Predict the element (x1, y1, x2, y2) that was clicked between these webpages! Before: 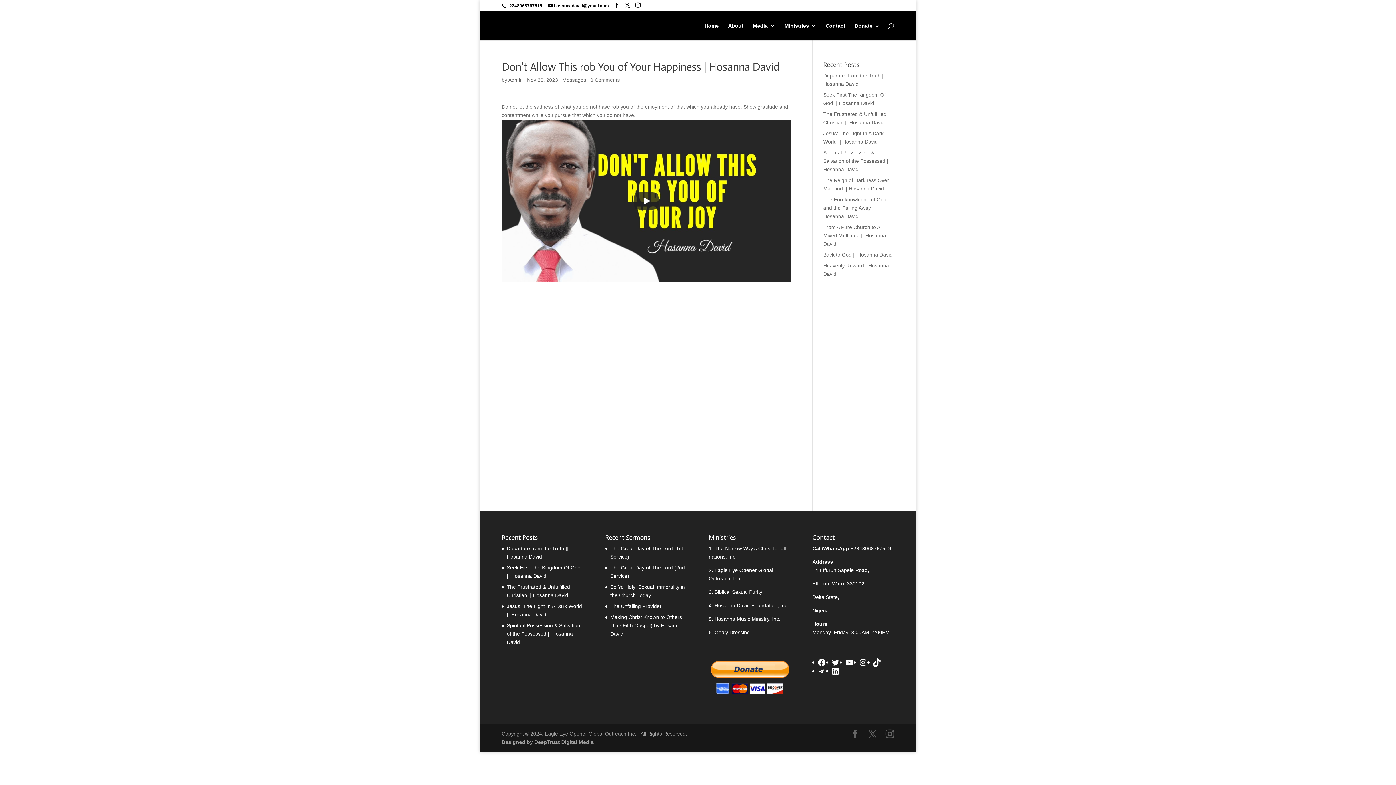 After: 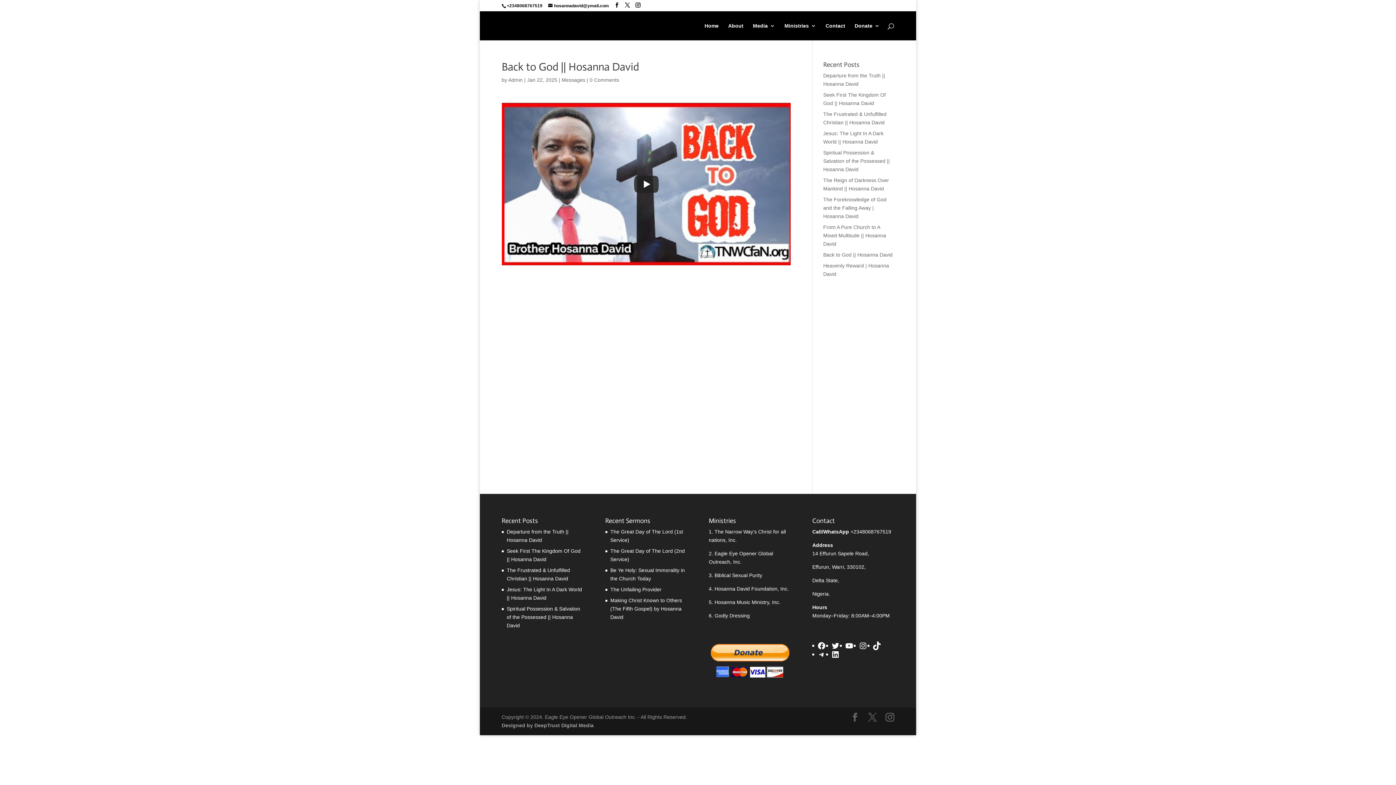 Action: bbox: (823, 252, 892, 257) label: Back to God || Hosanna David